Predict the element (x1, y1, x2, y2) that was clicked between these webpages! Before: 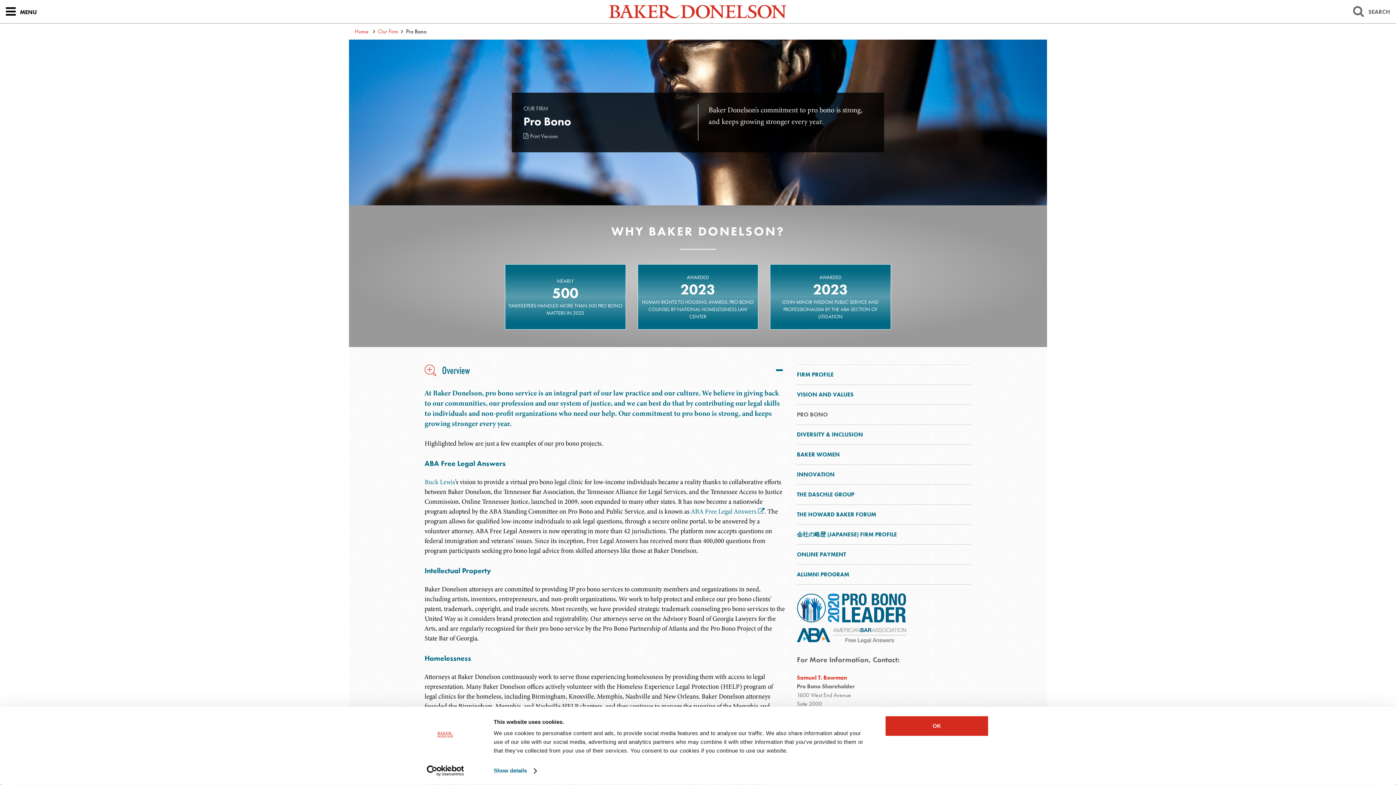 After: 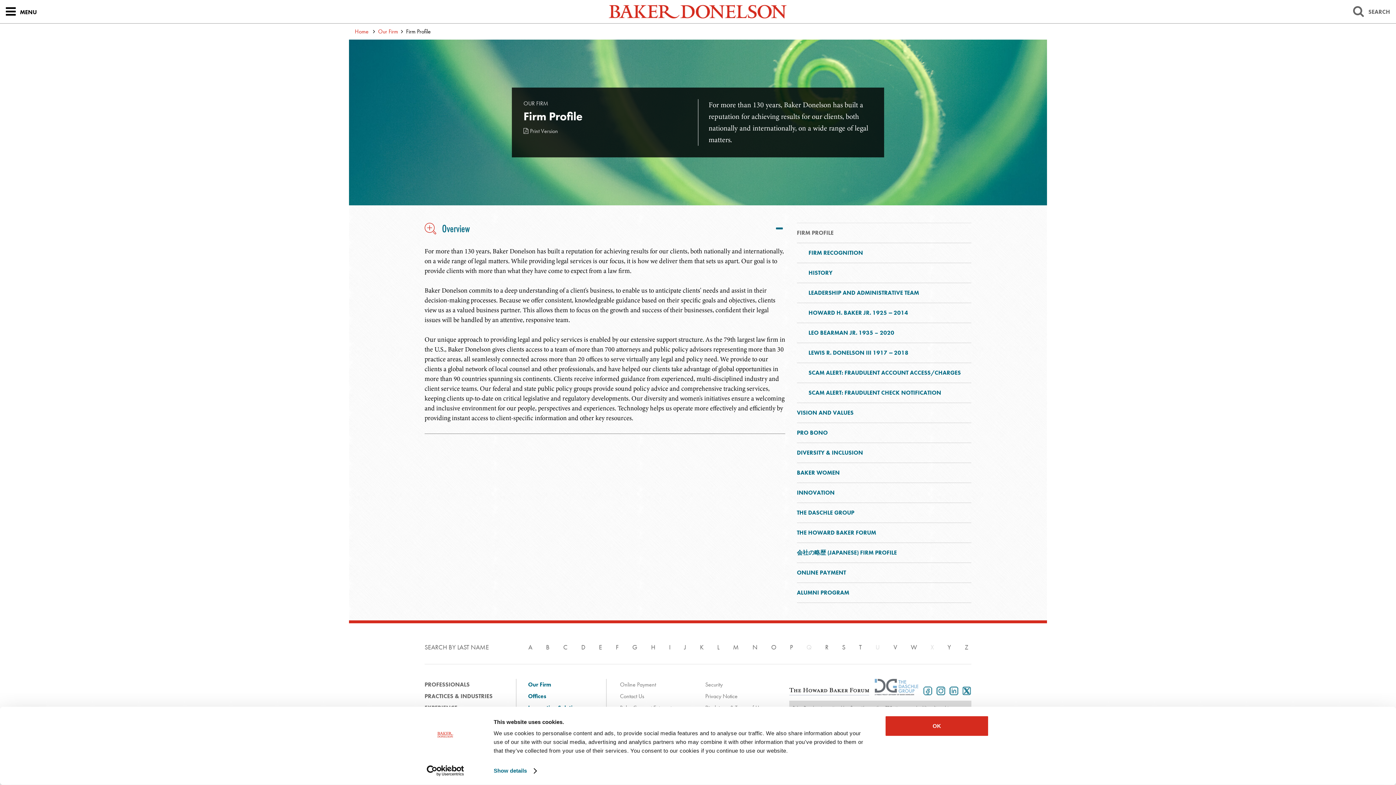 Action: bbox: (378, 27, 398, 35) label: Our Firm